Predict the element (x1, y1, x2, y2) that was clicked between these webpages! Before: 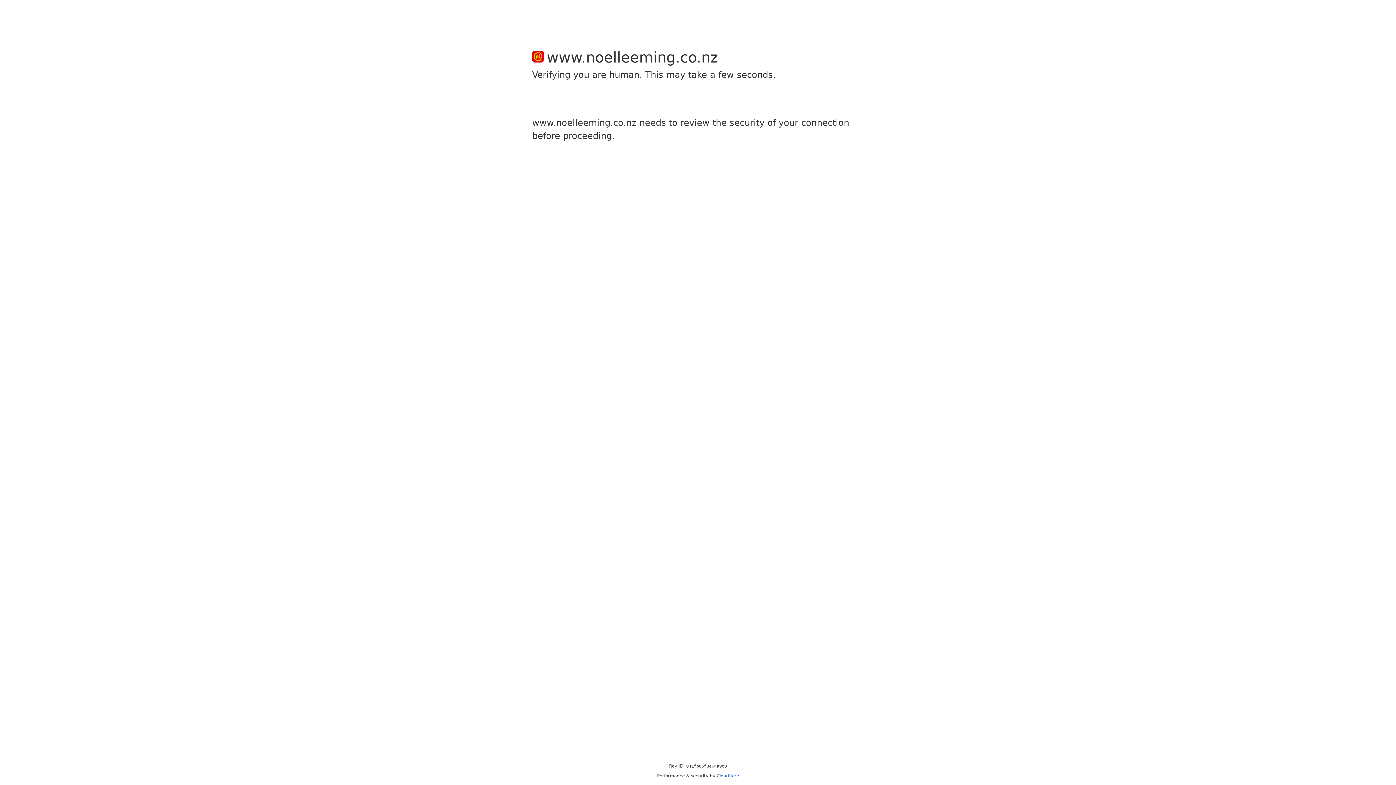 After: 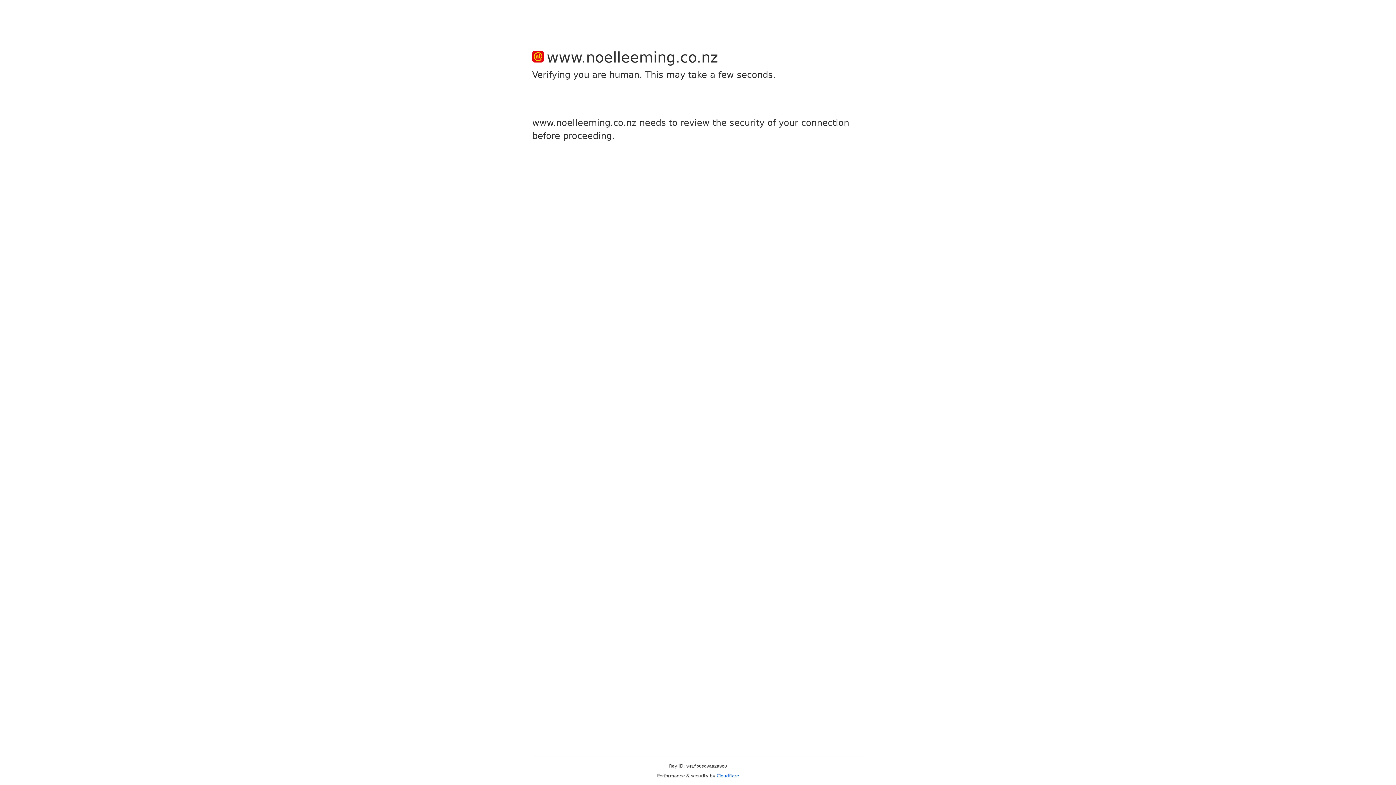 Action: label: Cloudflare bbox: (716, 773, 739, 778)